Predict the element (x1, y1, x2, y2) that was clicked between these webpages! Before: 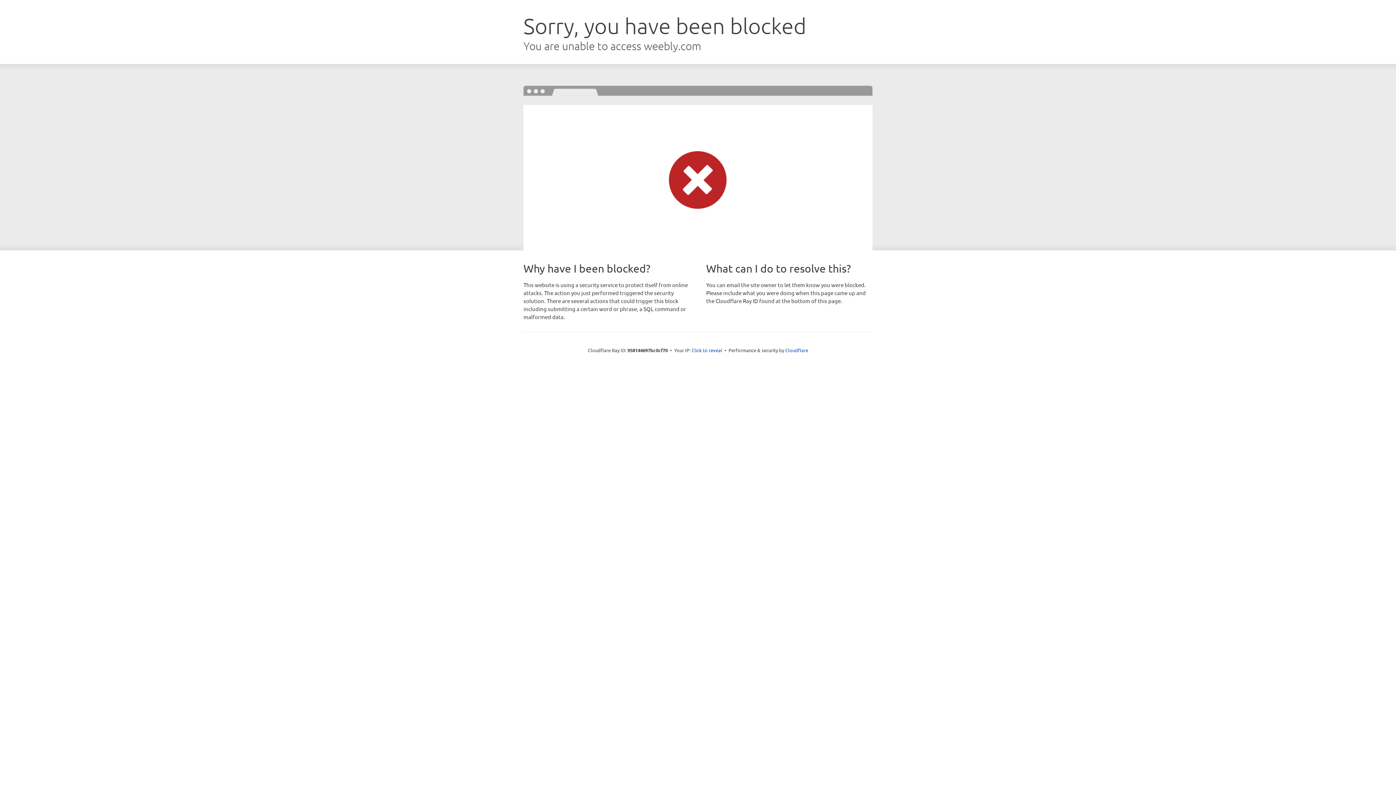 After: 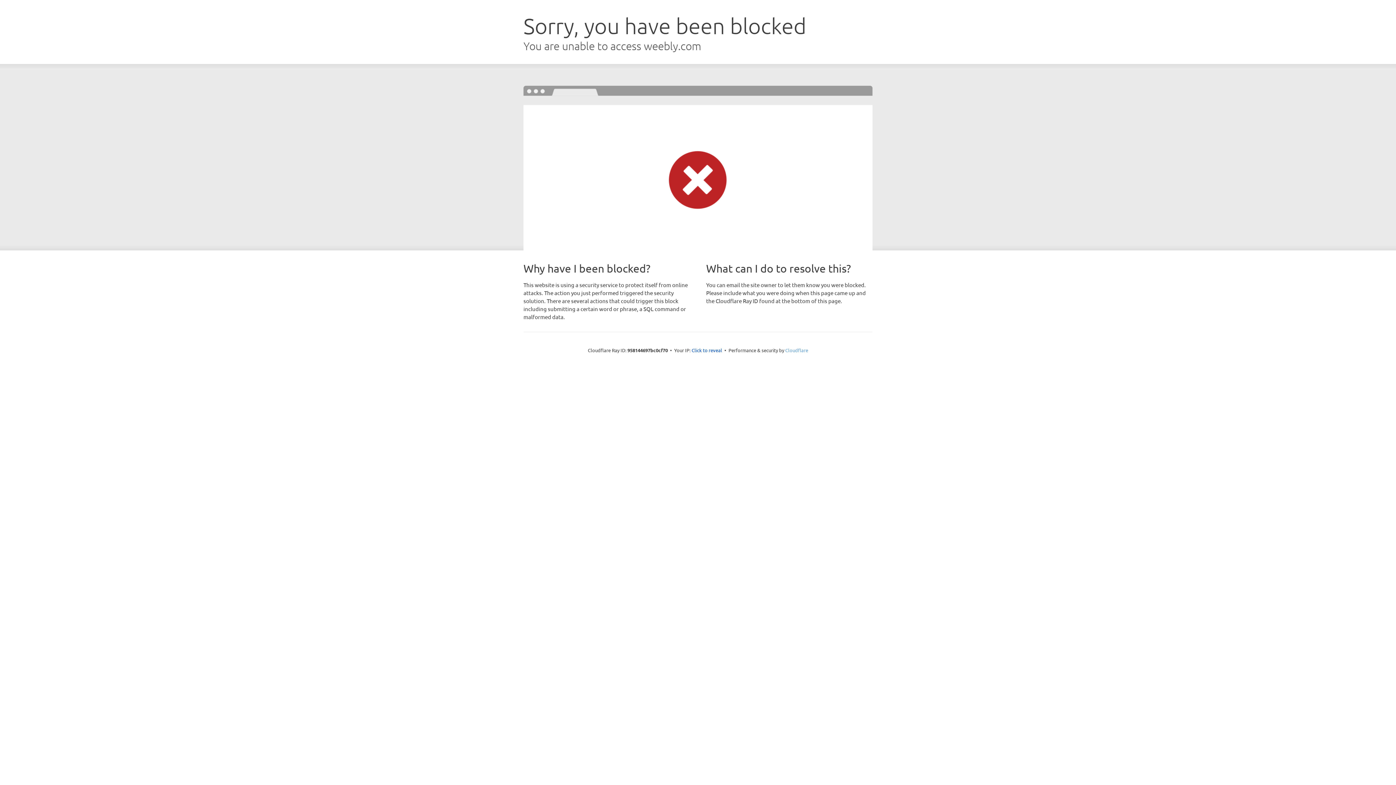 Action: label: Cloudflare bbox: (785, 347, 808, 353)